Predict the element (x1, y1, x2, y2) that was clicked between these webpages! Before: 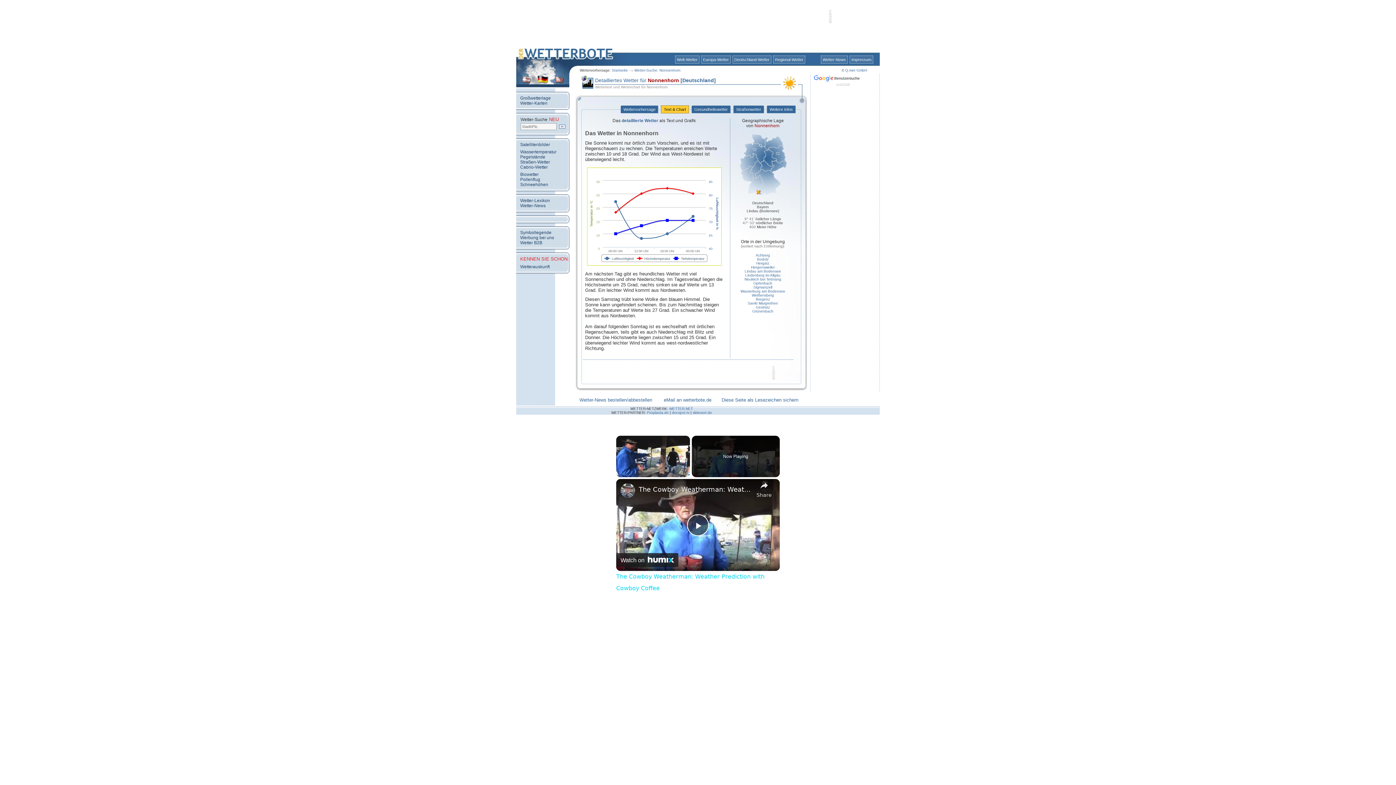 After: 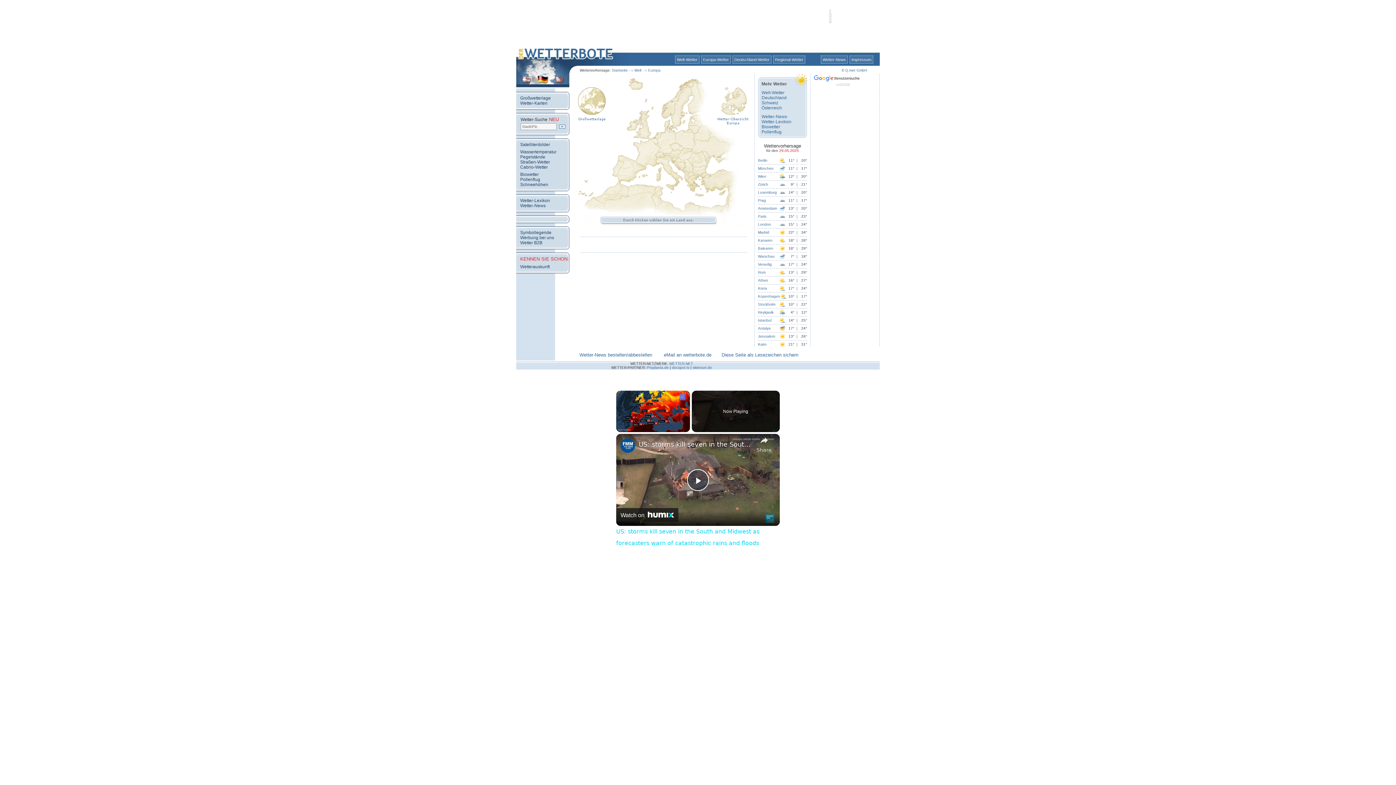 Action: bbox: (701, 55, 730, 63) label: Europa-Wetter